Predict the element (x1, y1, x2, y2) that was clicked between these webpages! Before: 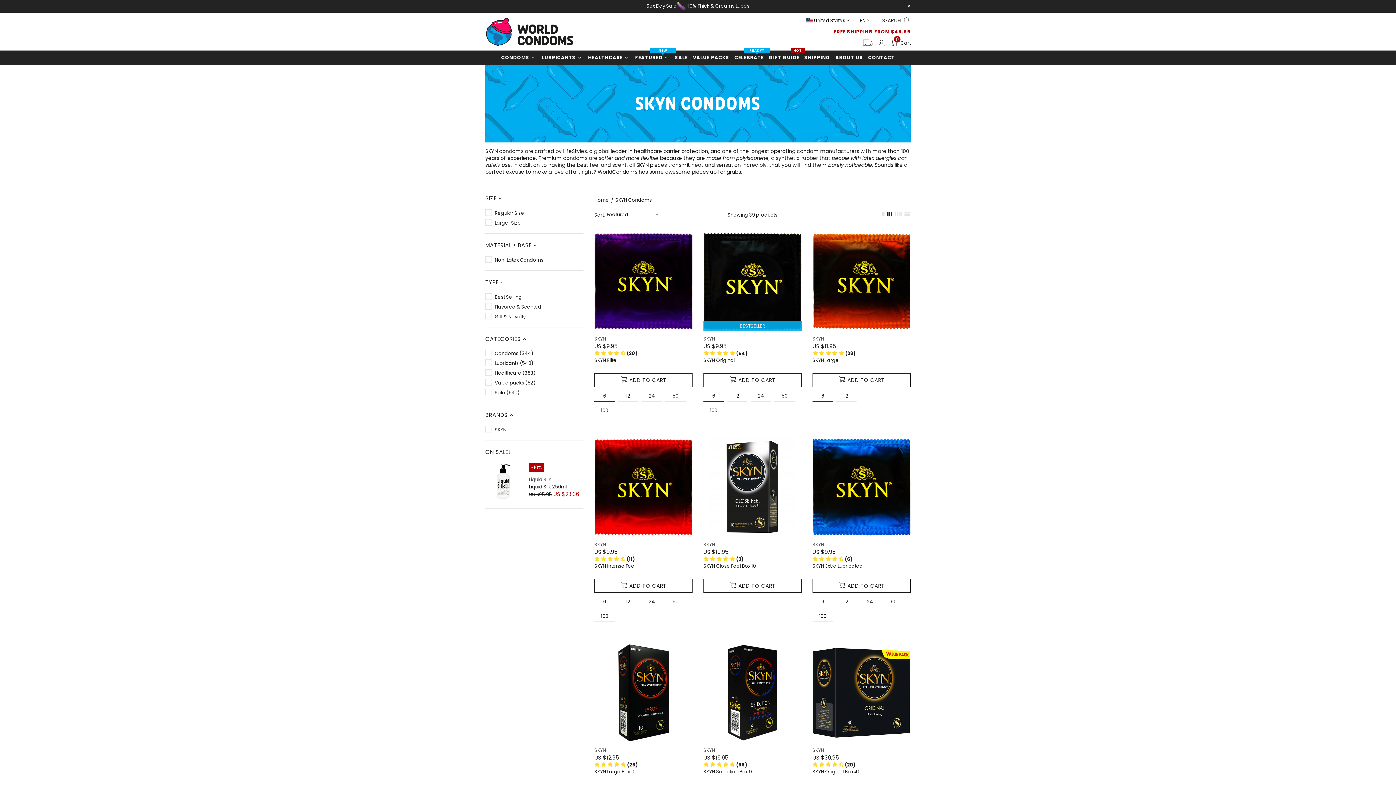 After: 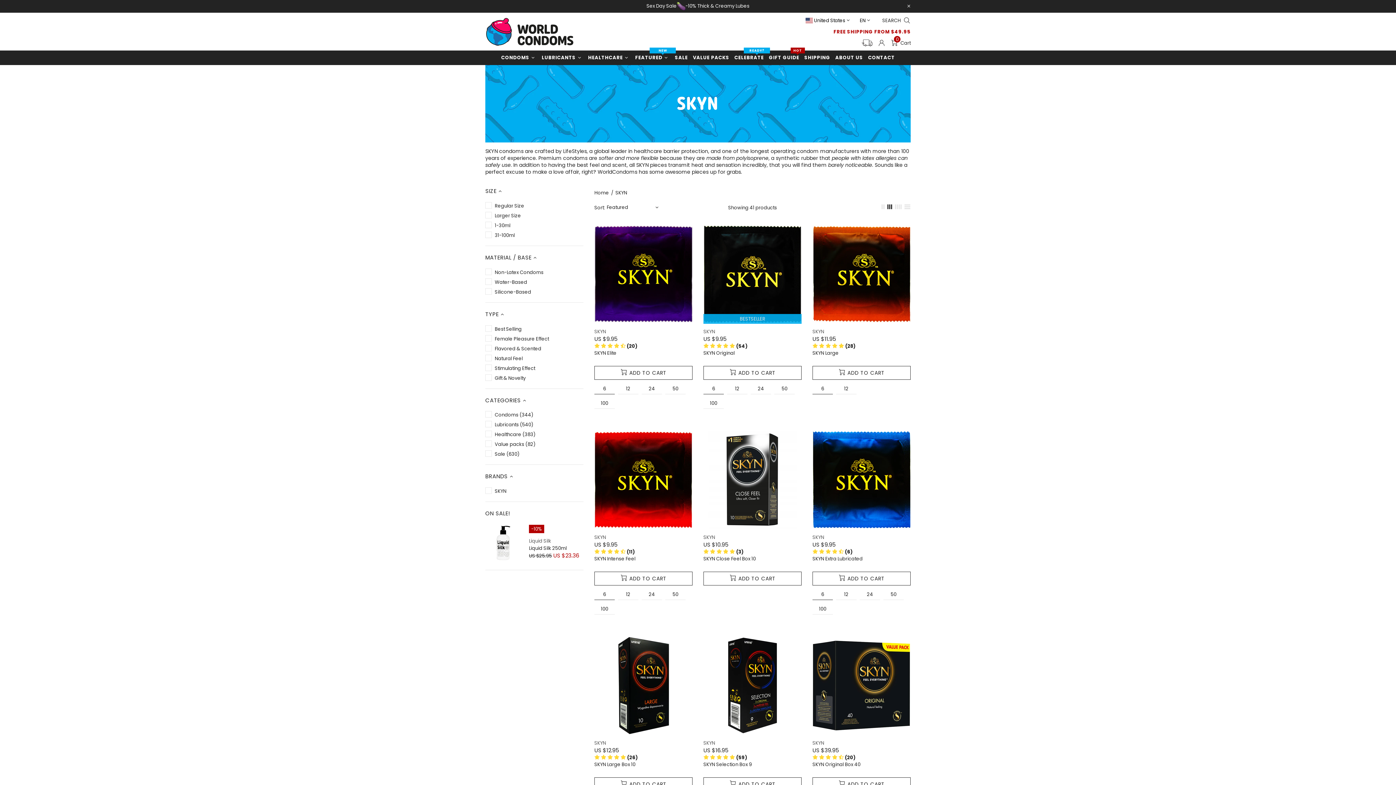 Action: label: SKYN bbox: (812, 541, 824, 547)